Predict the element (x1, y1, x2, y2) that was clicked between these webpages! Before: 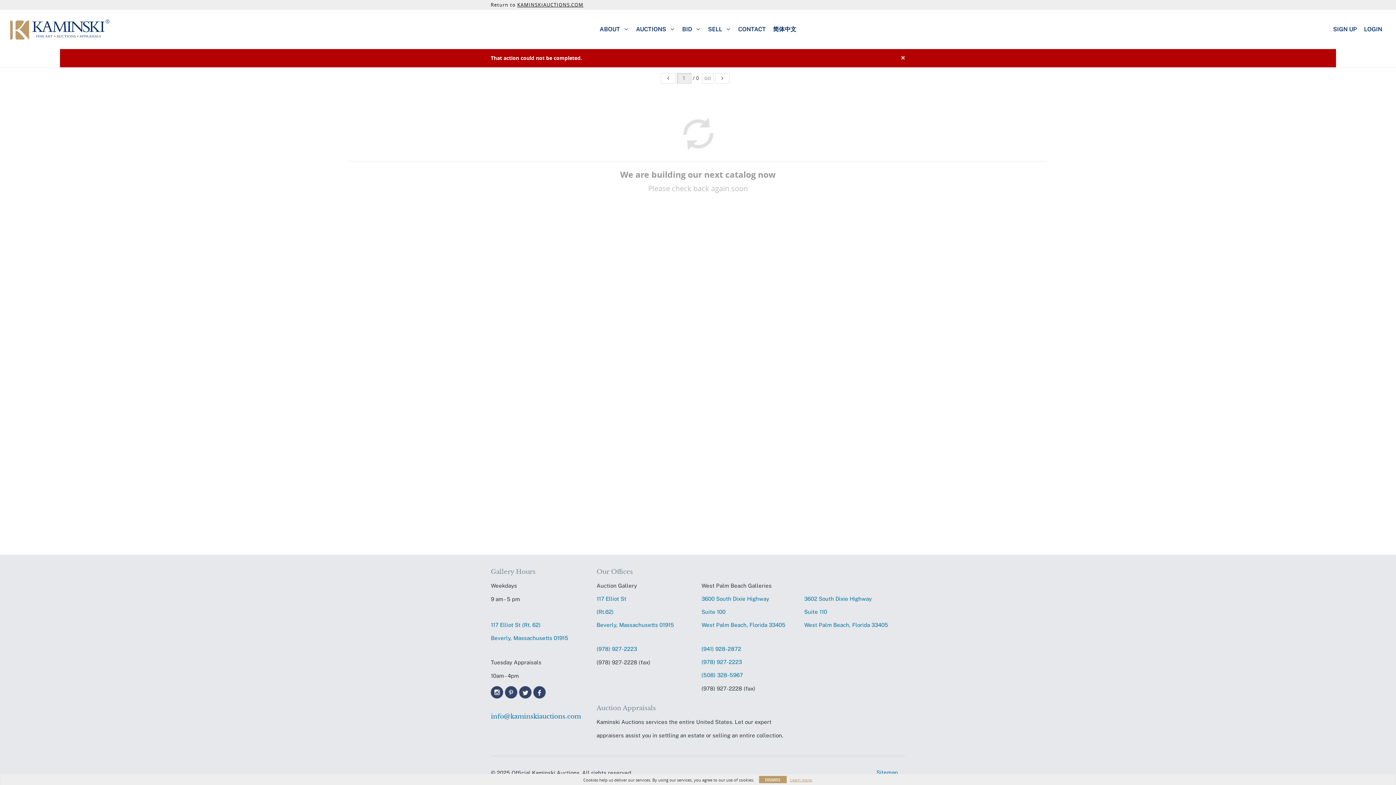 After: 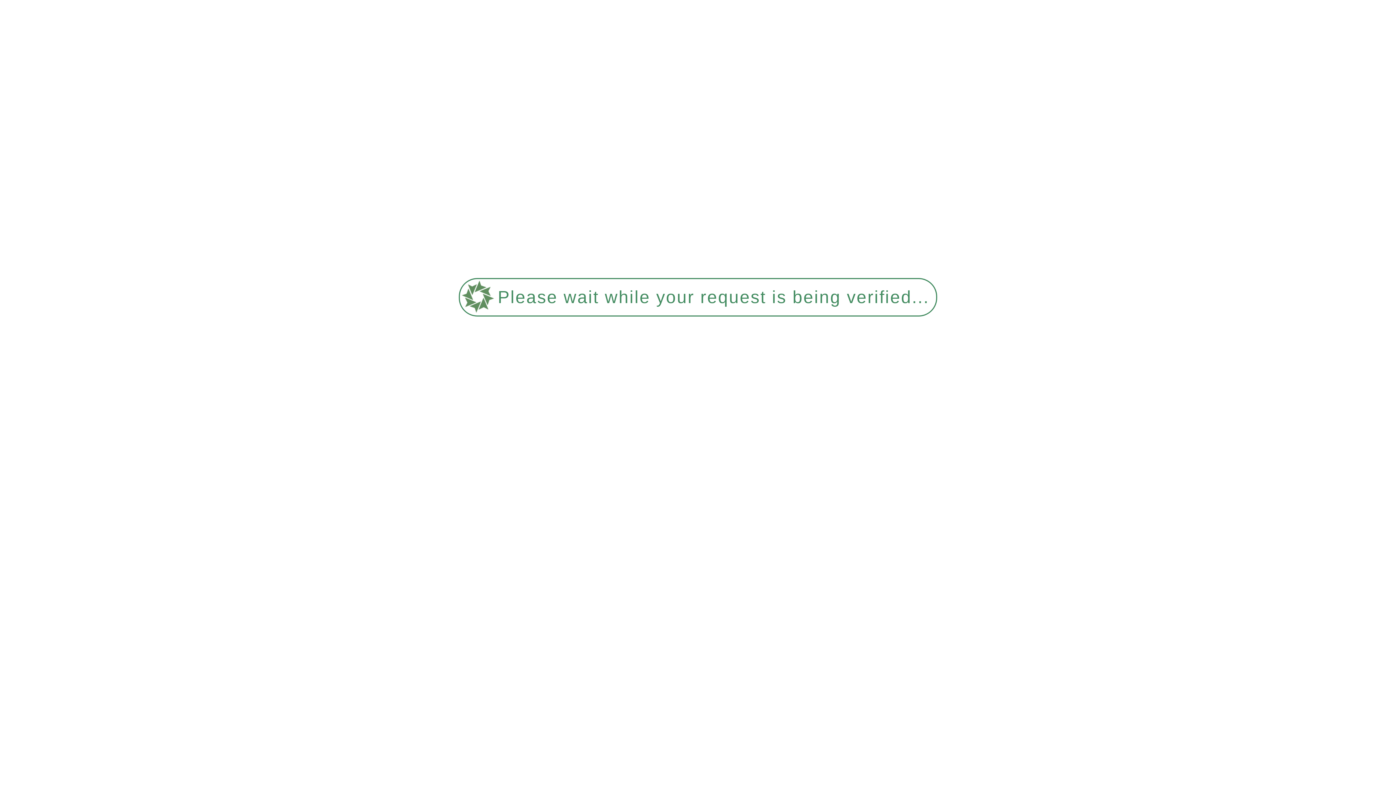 Action: bbox: (876, 766, 898, 779) label: Sitemap